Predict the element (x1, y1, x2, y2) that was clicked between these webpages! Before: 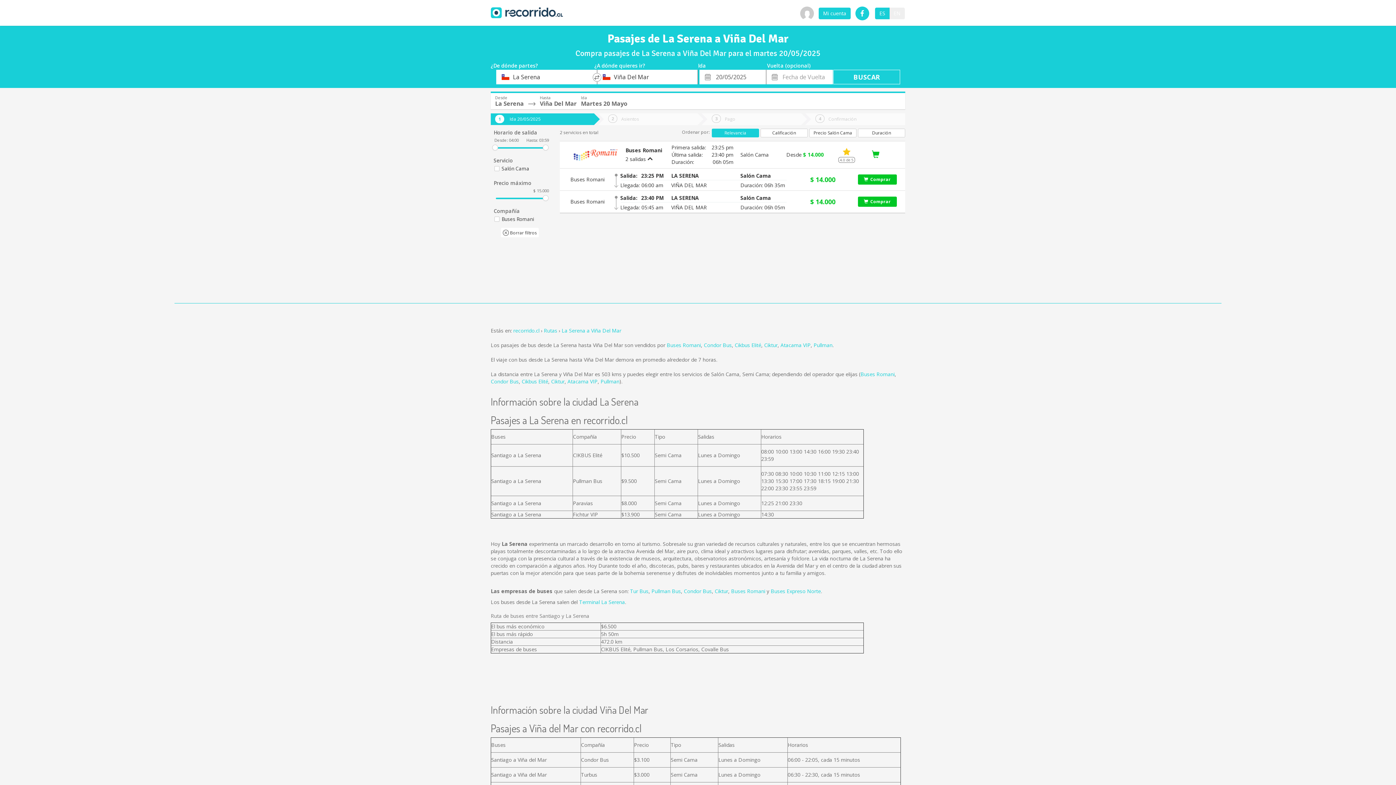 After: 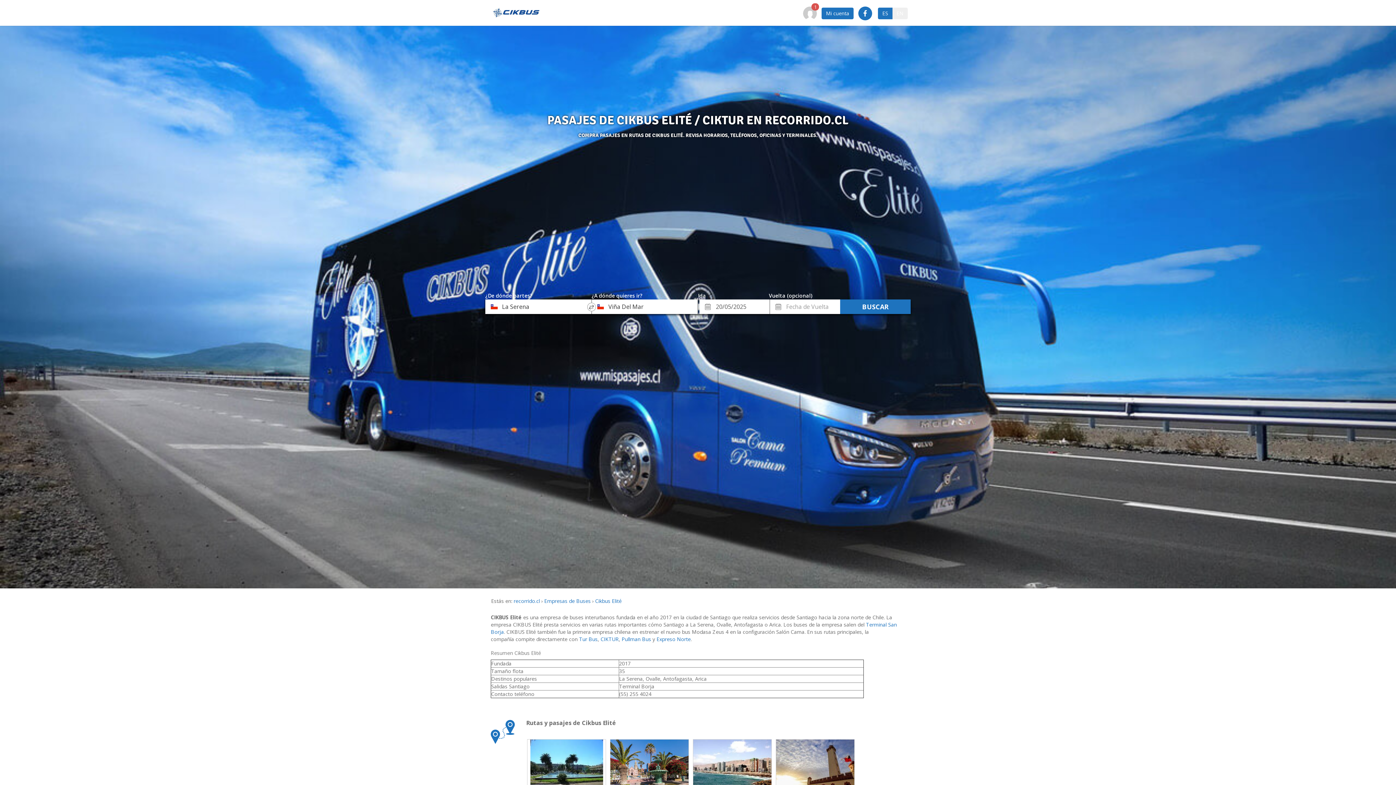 Action: bbox: (734, 341, 761, 348) label: Cikbus Elité